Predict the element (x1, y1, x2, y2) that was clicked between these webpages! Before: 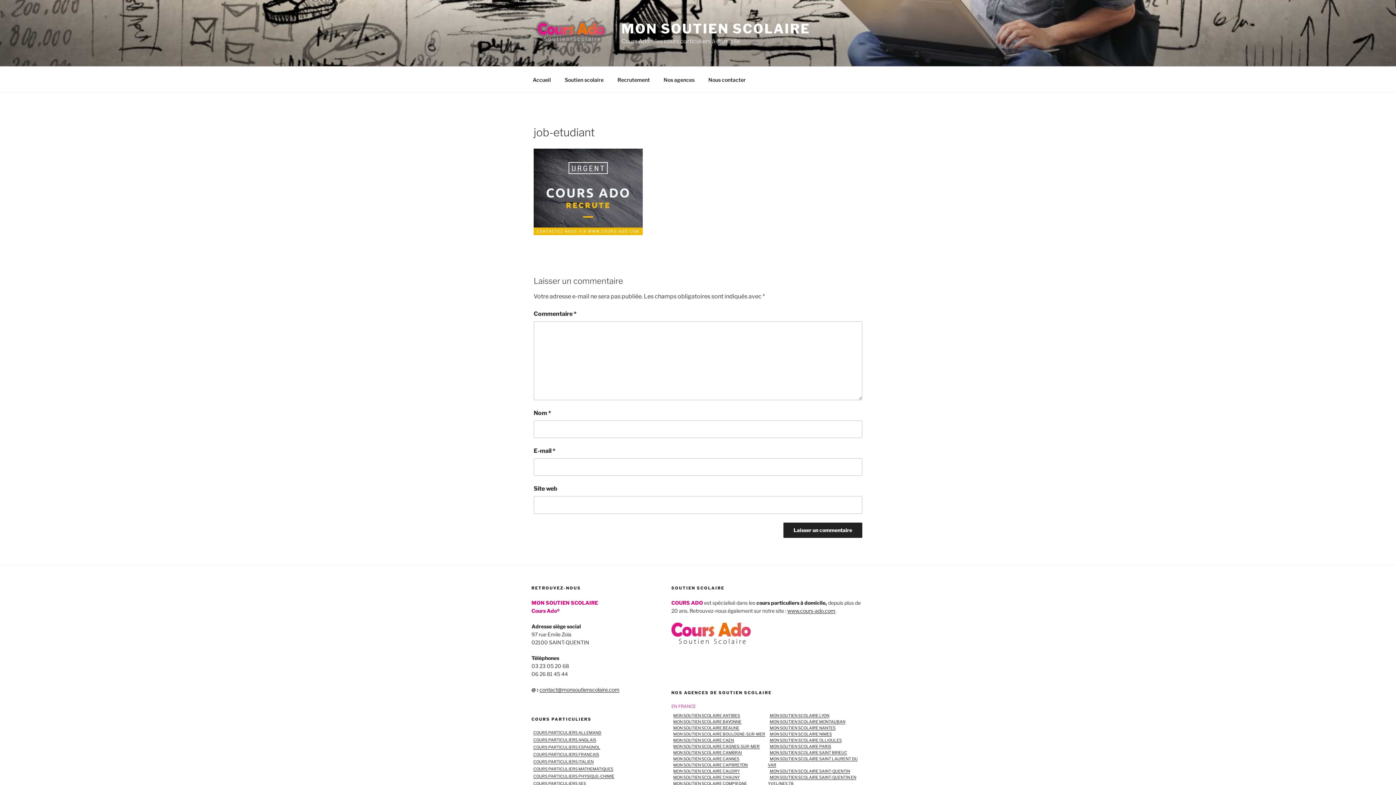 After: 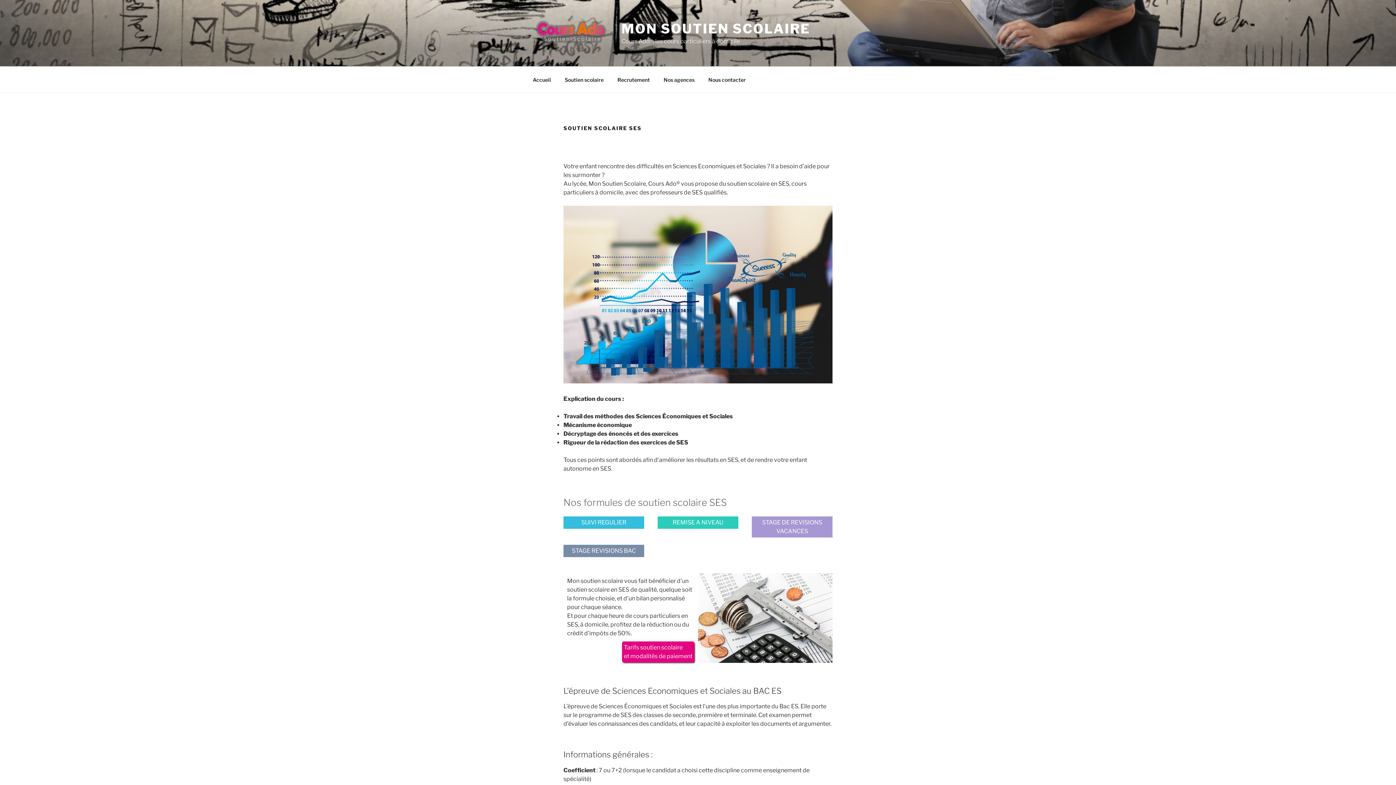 Action: bbox: (533, 781, 586, 786) label: COURS PARTICULIERS SES